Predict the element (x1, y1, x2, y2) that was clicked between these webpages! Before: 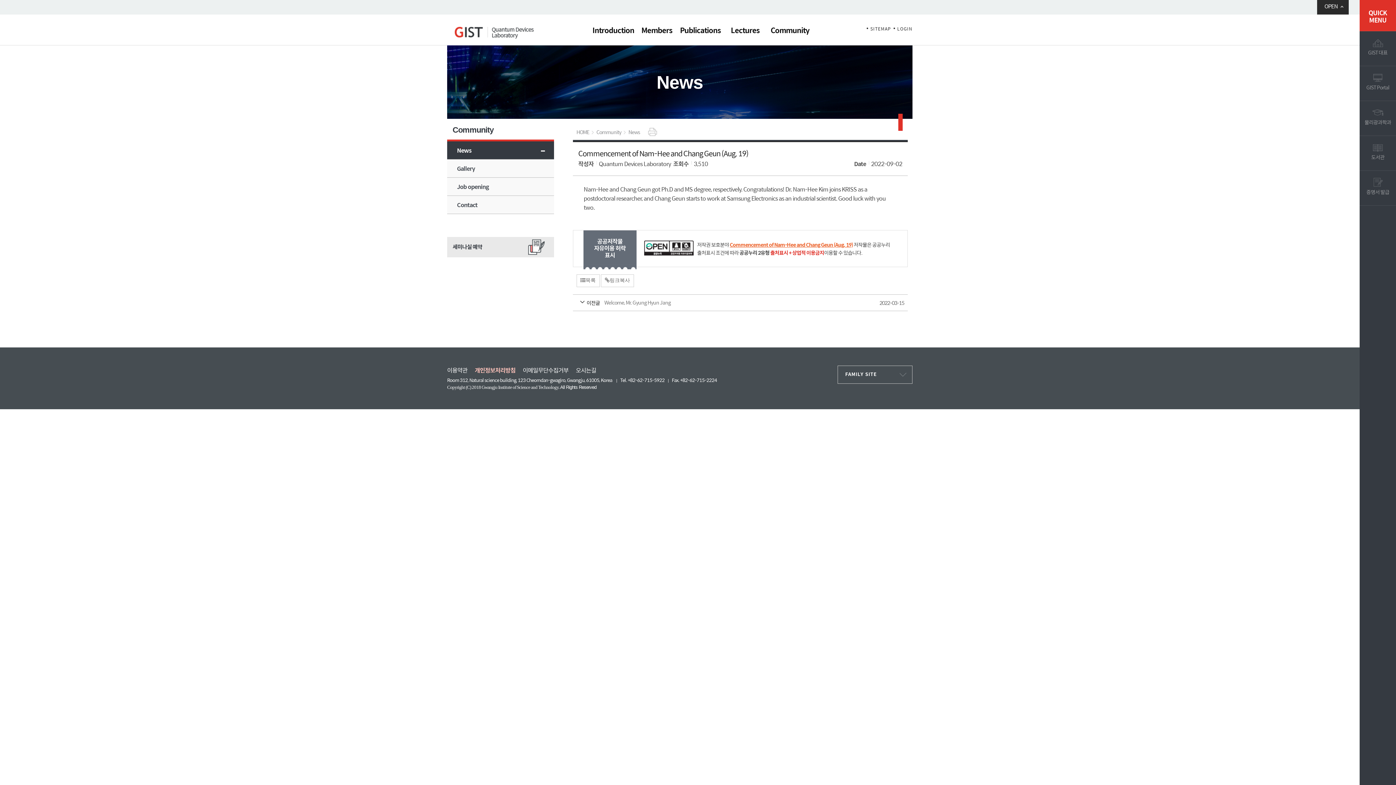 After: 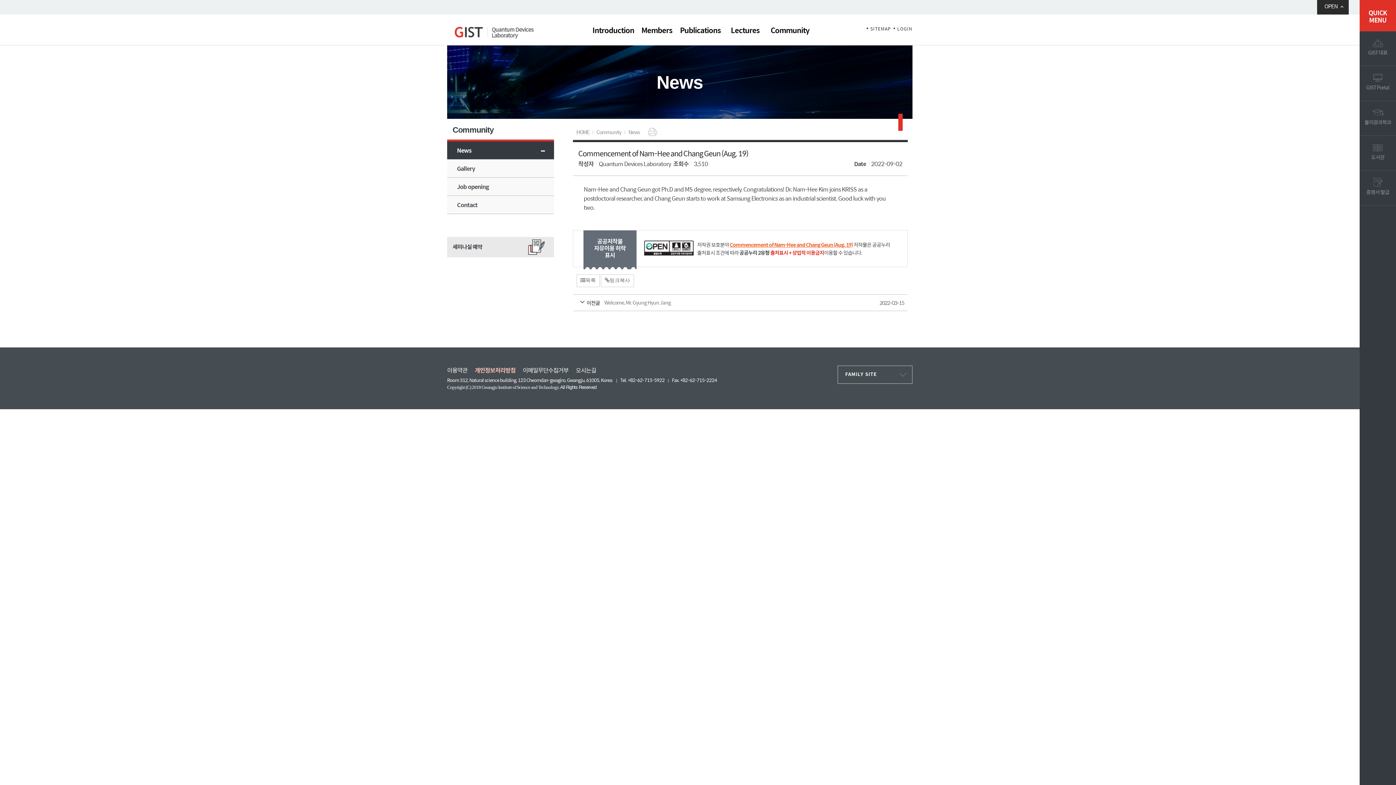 Action: bbox: (576, 128, 589, 135) label: HOME